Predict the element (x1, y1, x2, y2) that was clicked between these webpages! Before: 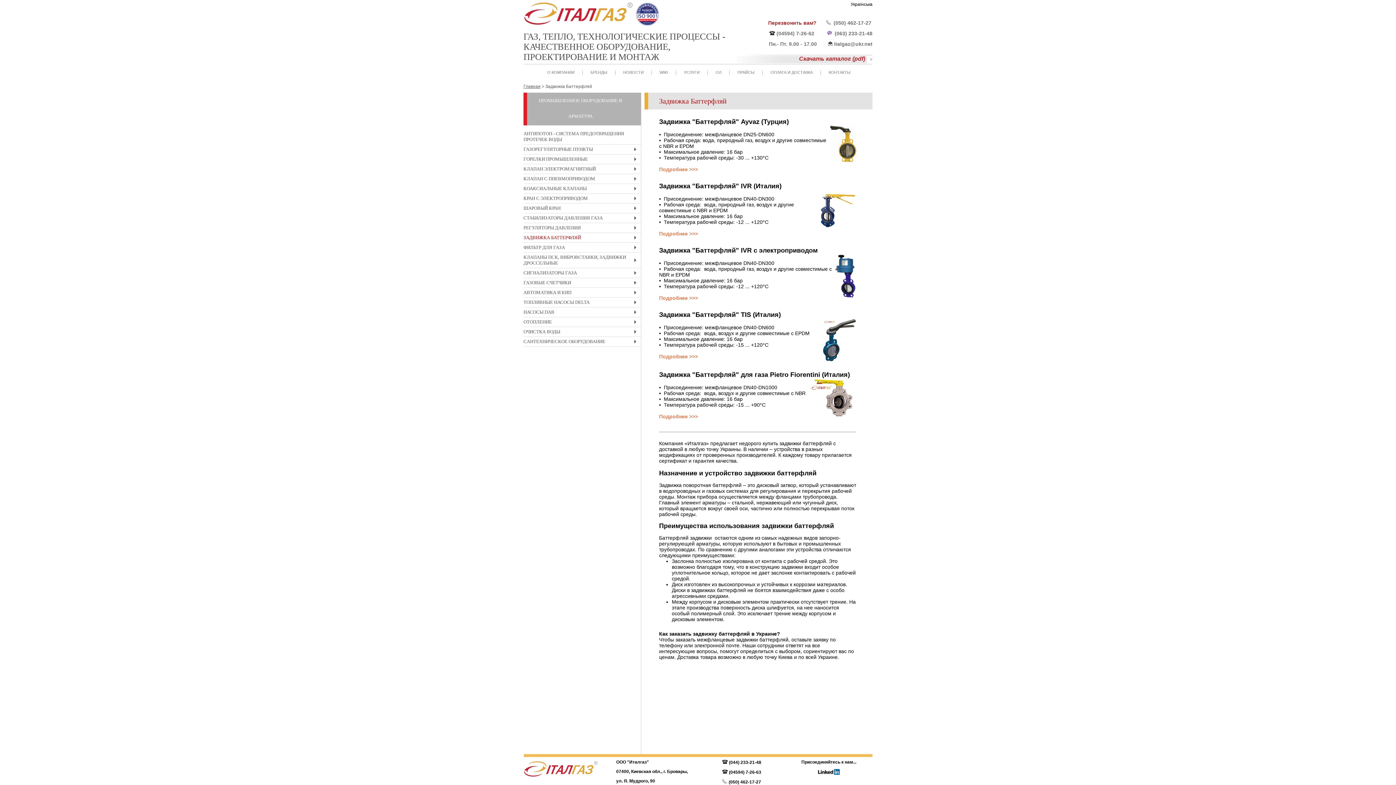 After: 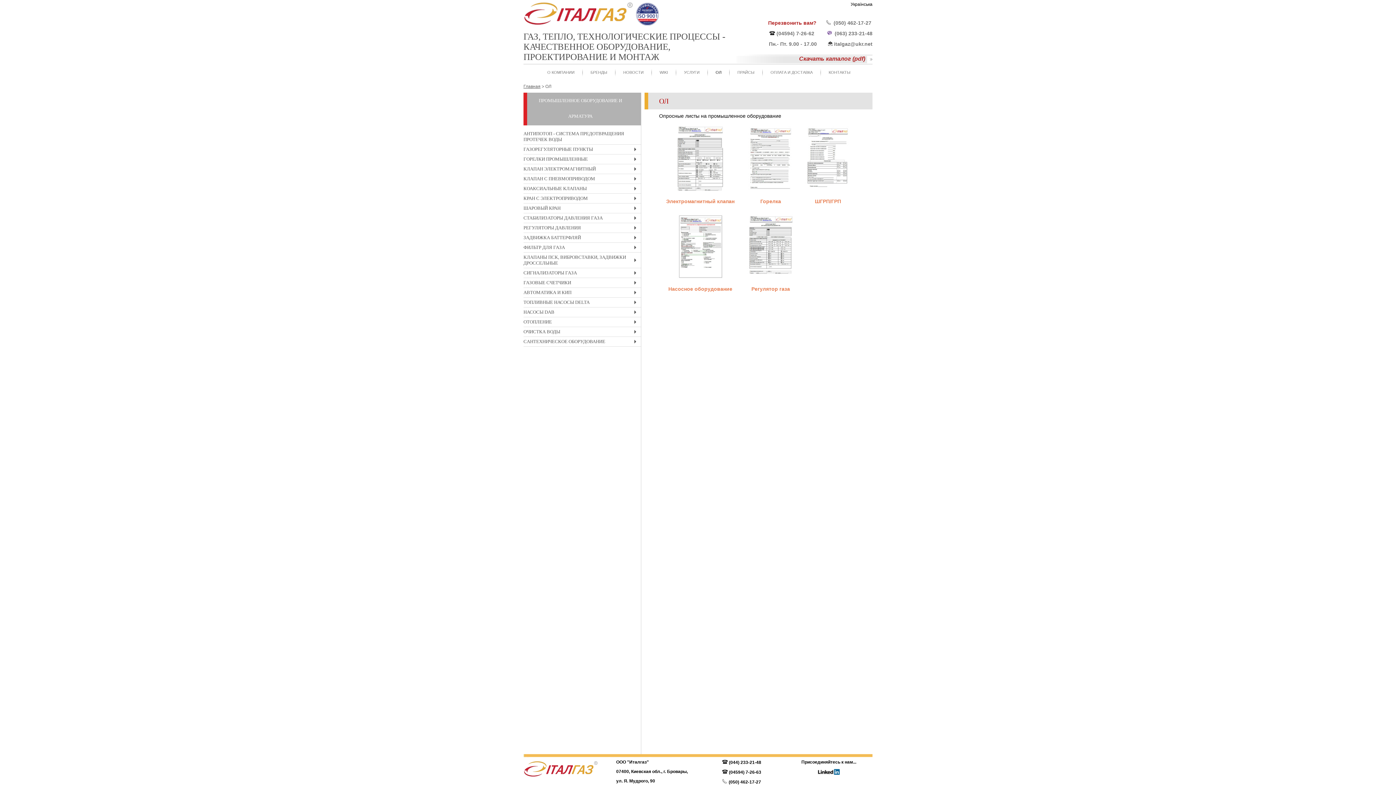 Action: bbox: (715, 70, 721, 74) label: ОЛ